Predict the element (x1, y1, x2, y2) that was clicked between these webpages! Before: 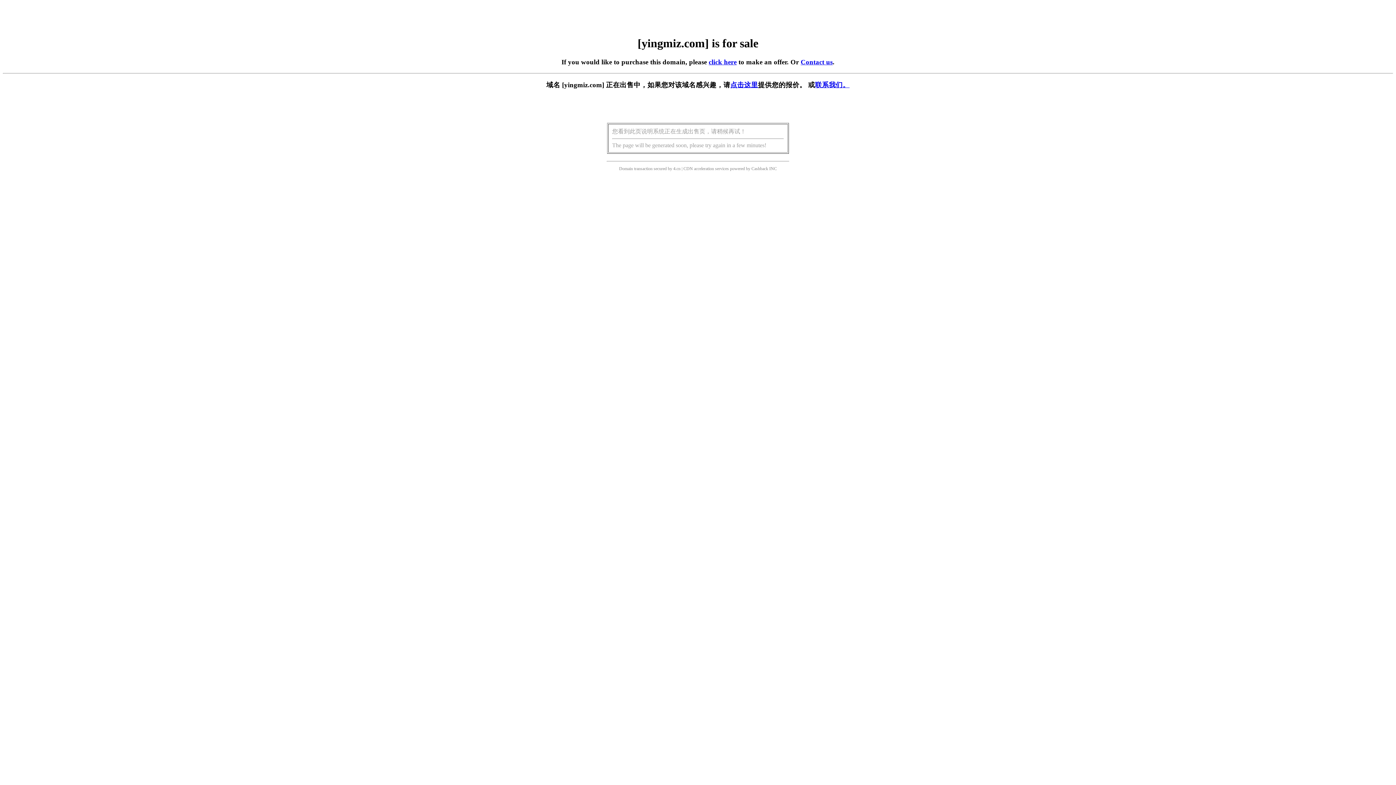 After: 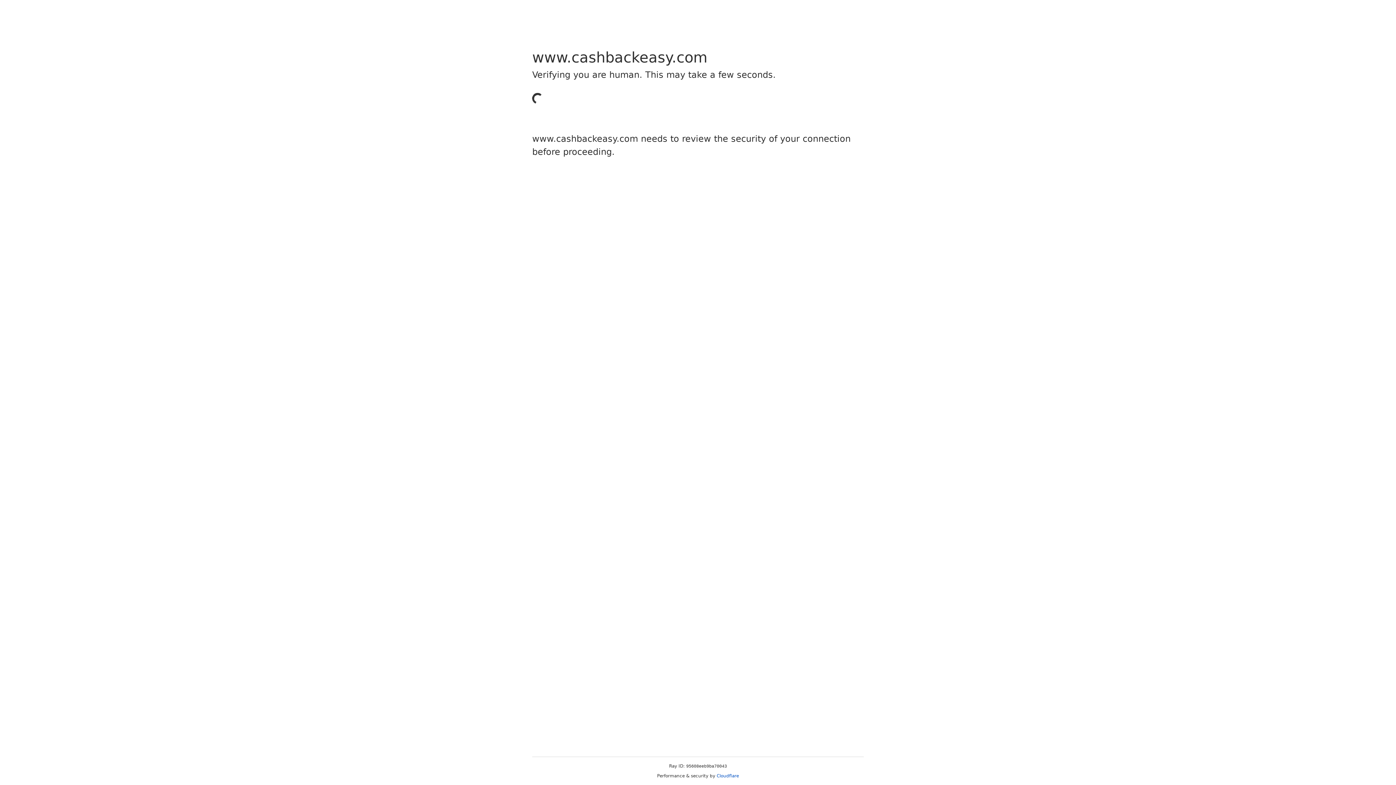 Action: bbox: (751, 166, 768, 171) label: Cashback